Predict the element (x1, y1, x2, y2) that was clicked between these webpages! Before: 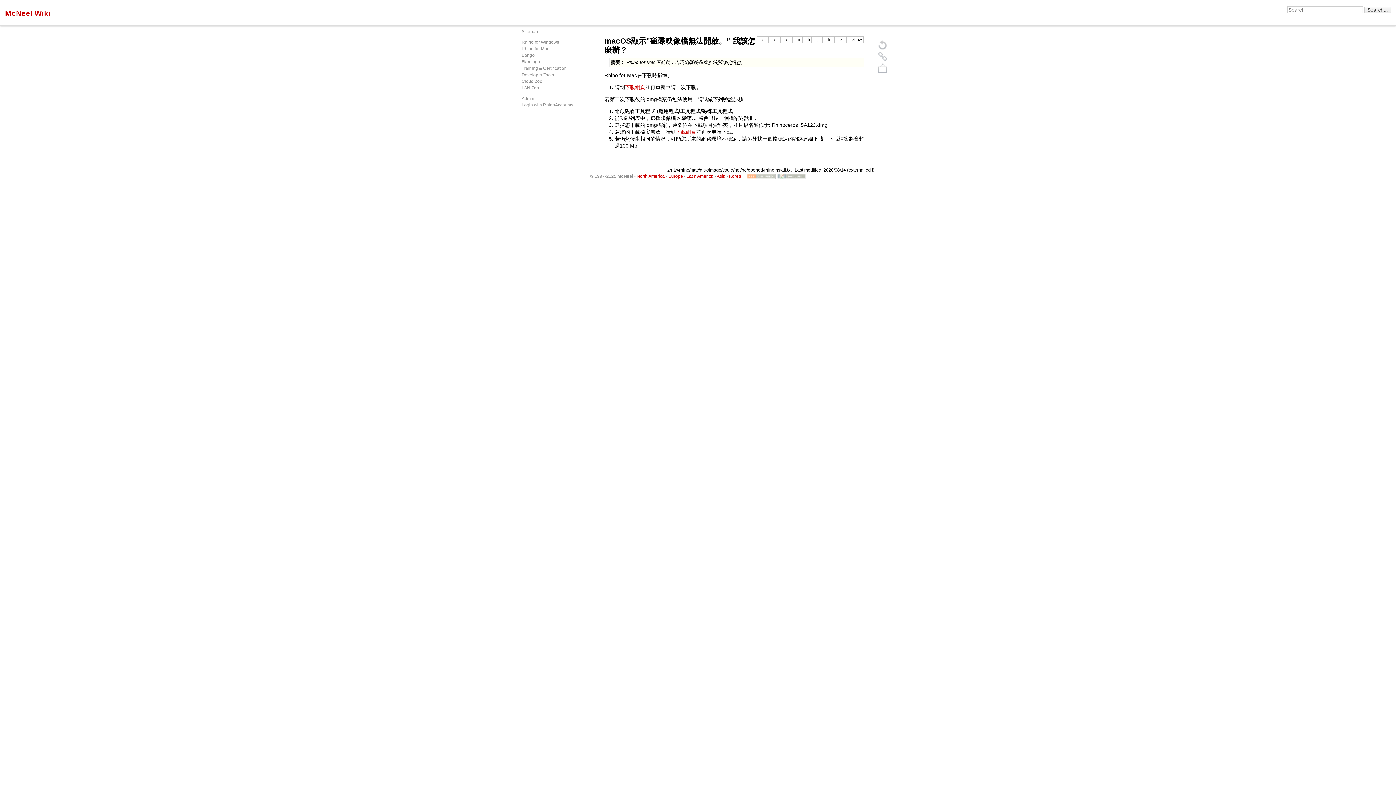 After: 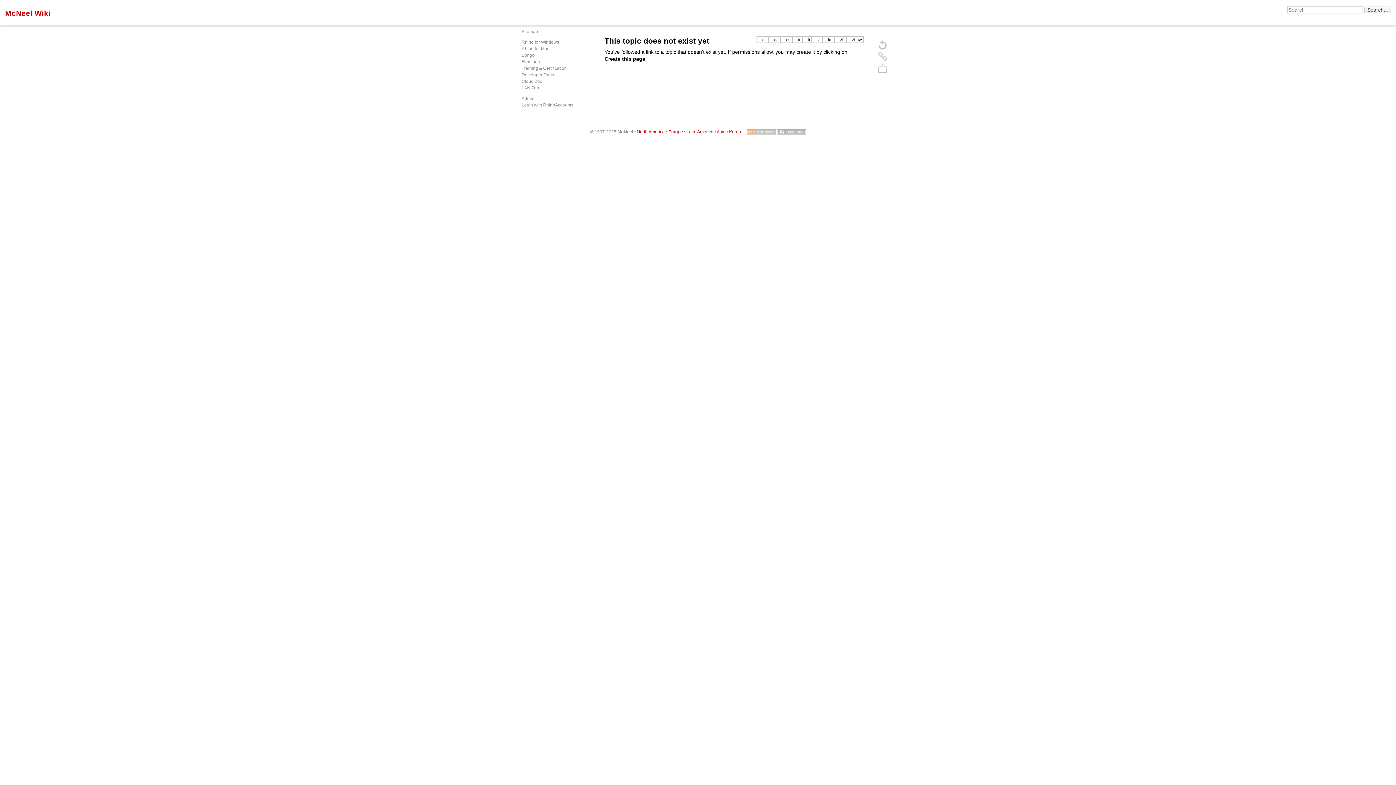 Action: bbox: (746, 173, 775, 178)